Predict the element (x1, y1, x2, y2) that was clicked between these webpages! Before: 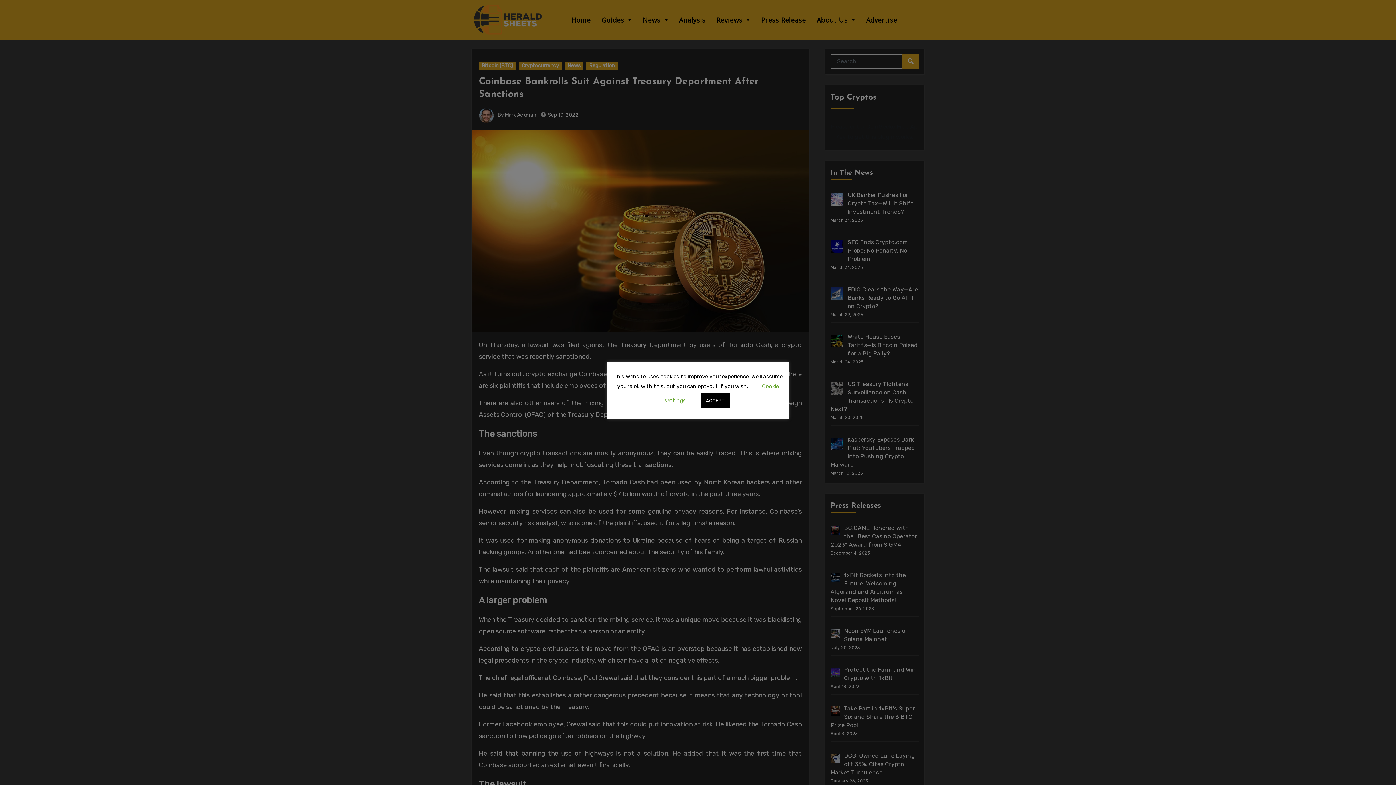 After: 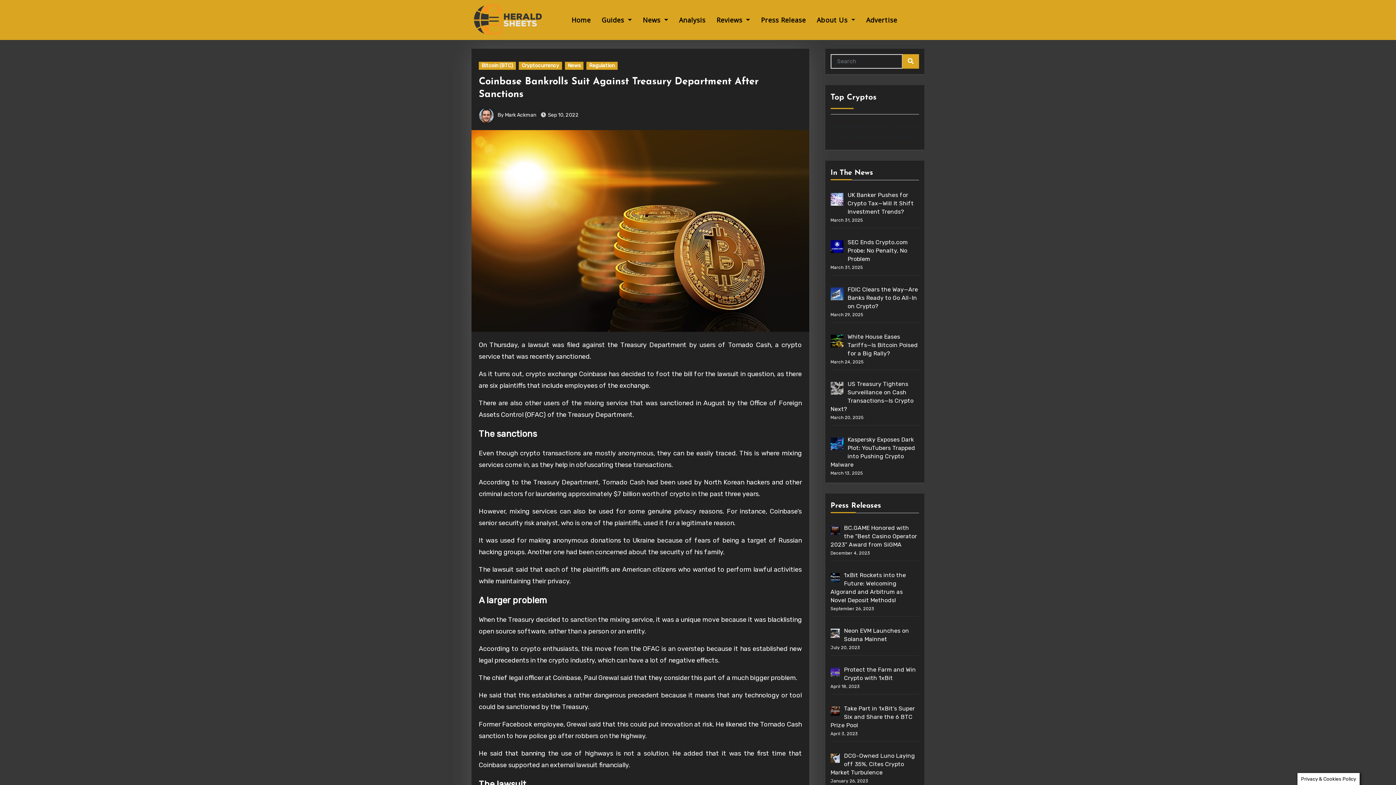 Action: label: ACCEPT bbox: (700, 392, 730, 408)